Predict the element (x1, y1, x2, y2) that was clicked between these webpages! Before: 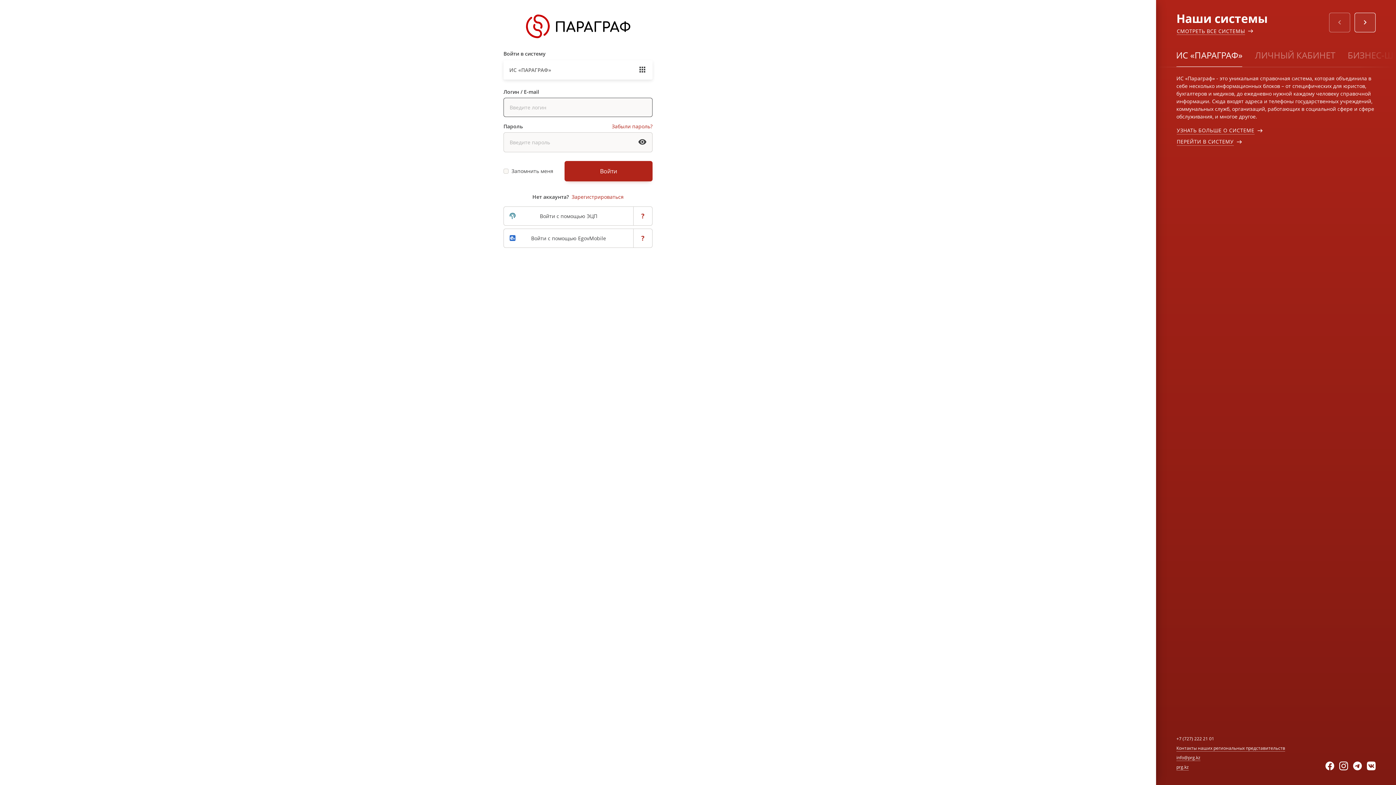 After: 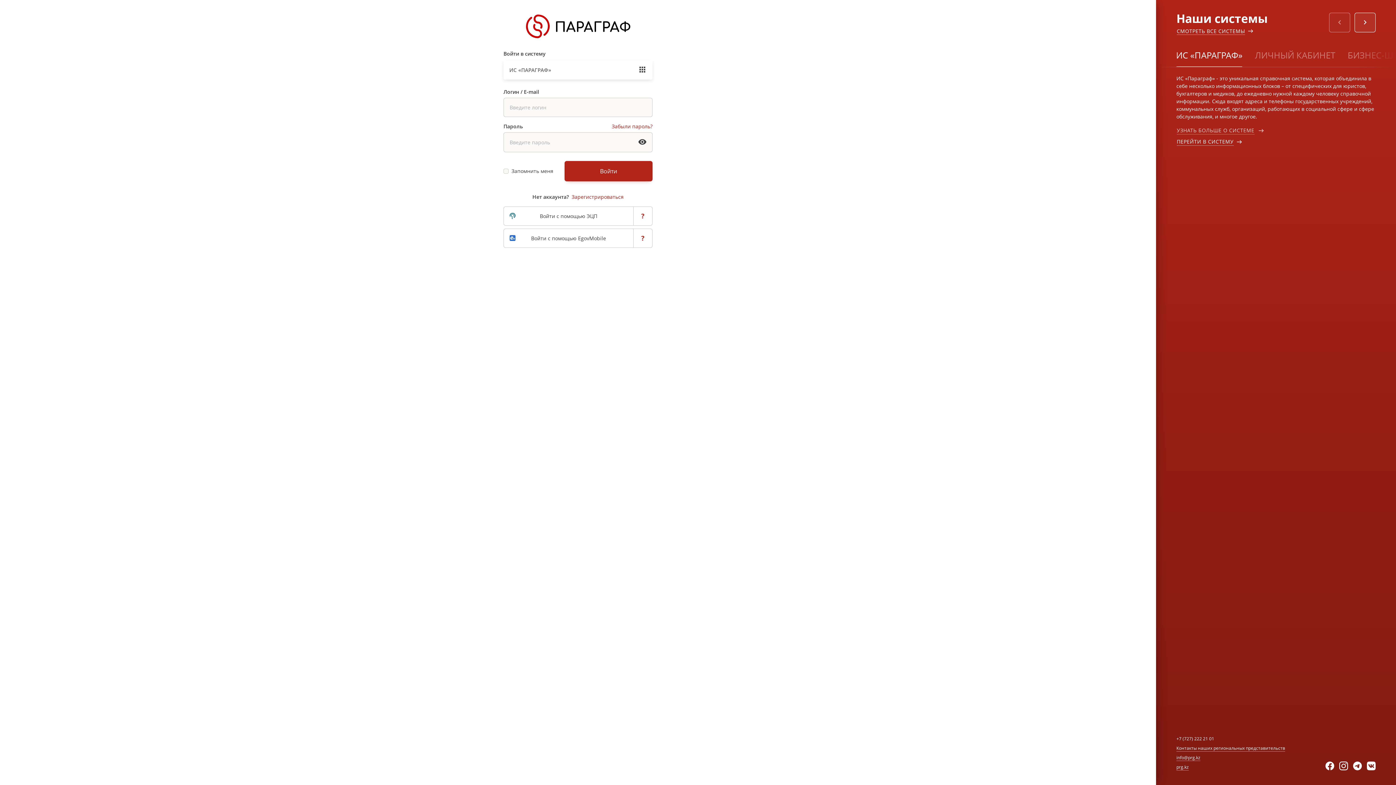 Action: label: УЗНАТЬ БОЛЬШЕ О СИСТЕМЕ bbox: (1176, 126, 1255, 134)